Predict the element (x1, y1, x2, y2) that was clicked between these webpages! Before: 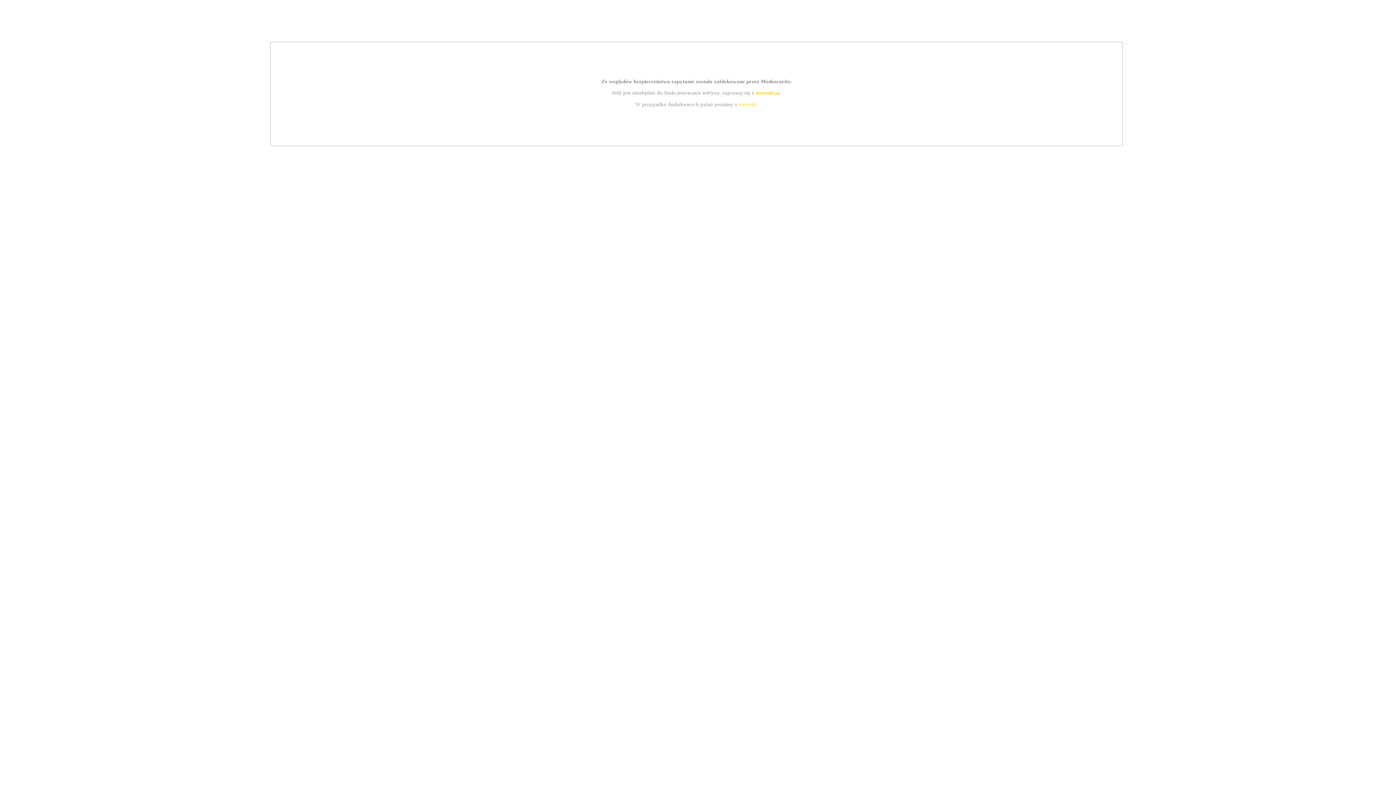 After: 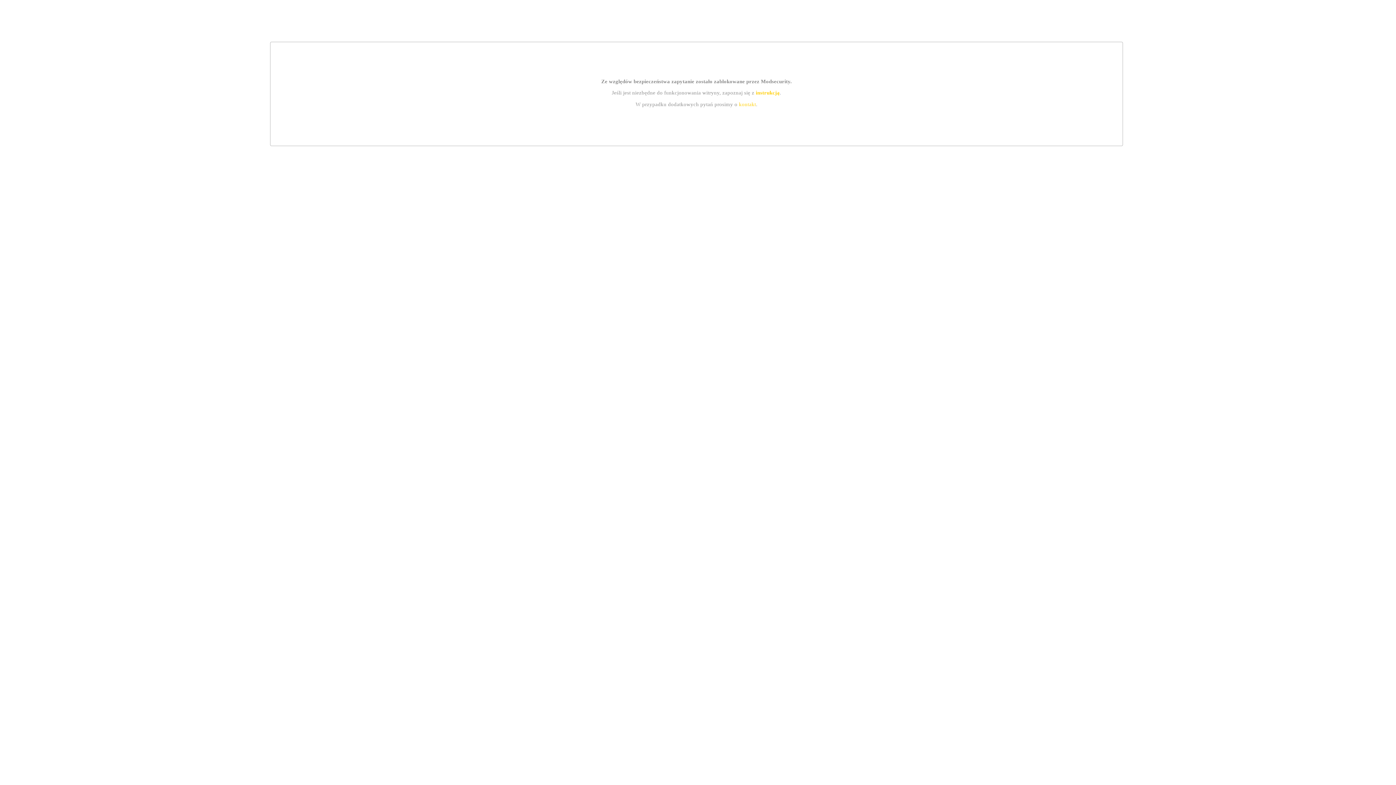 Action: label: instrukcją bbox: (755, 89, 779, 95)